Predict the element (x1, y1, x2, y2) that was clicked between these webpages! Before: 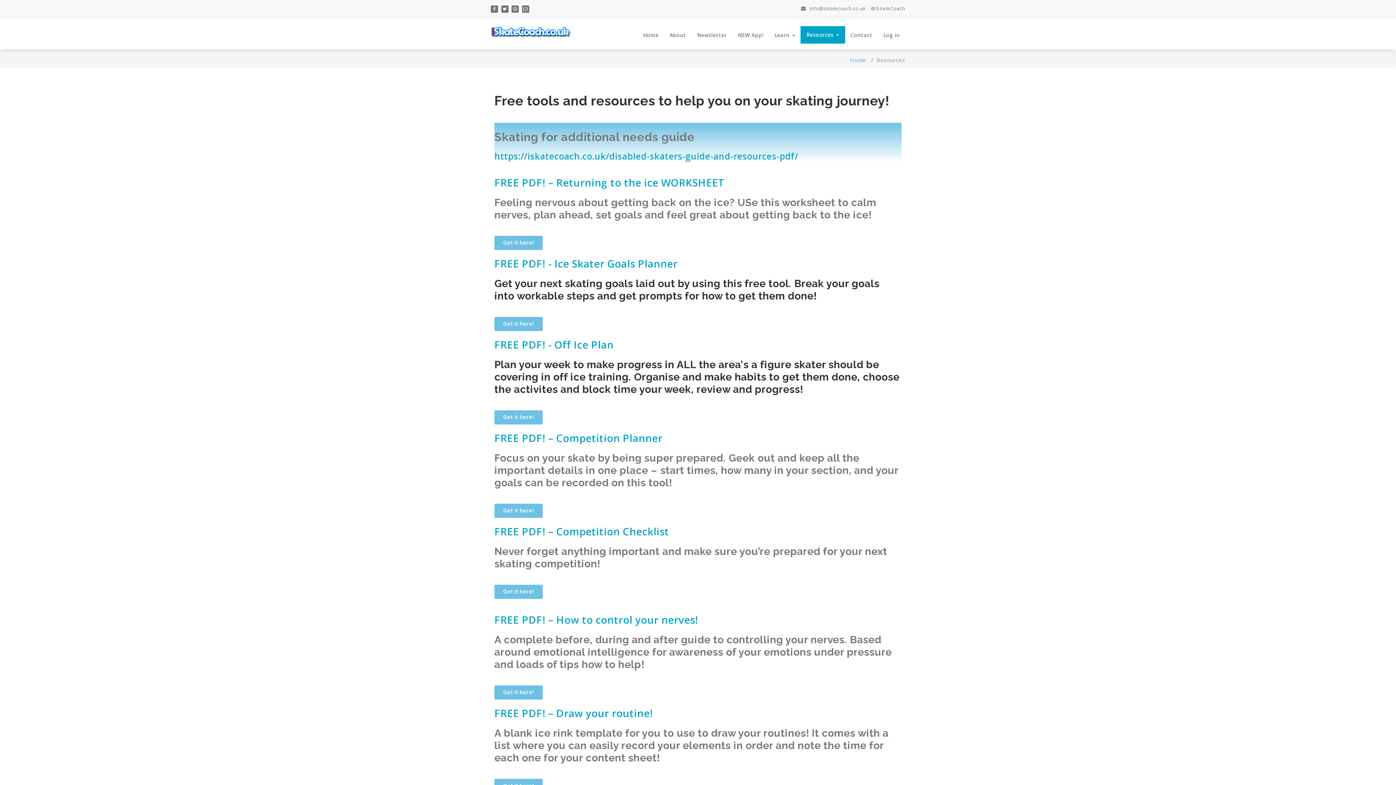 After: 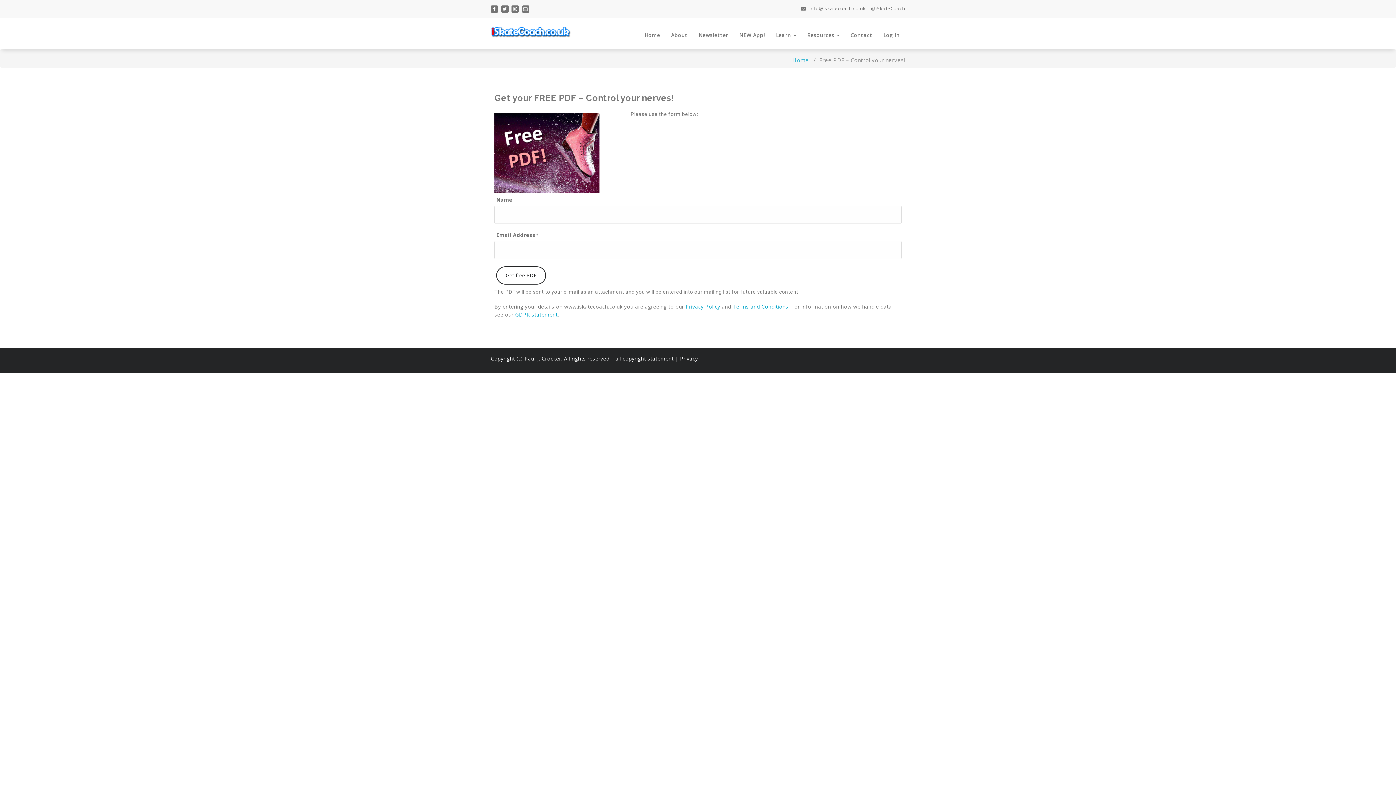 Action: bbox: (494, 613, 698, 626) label: FREE PDF! – How to control your nerves!